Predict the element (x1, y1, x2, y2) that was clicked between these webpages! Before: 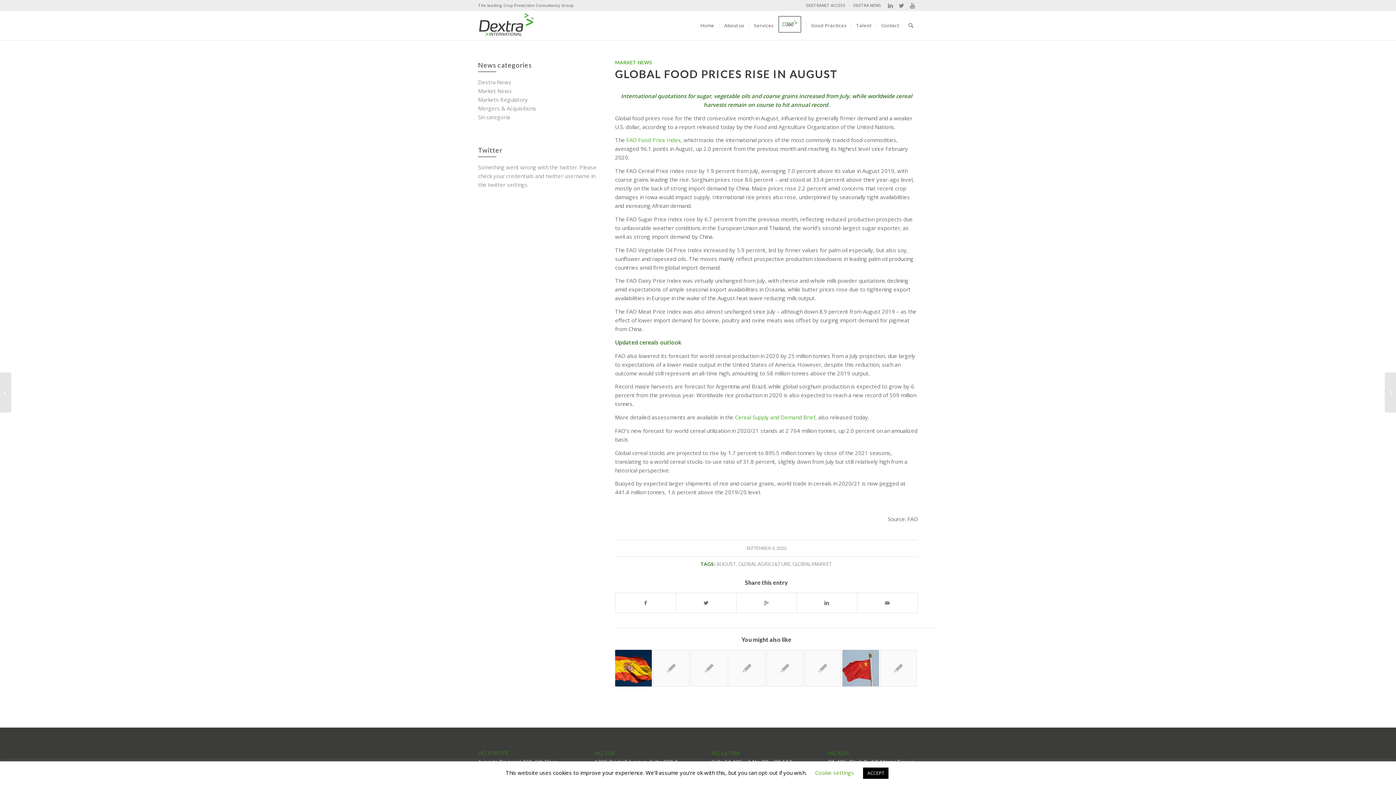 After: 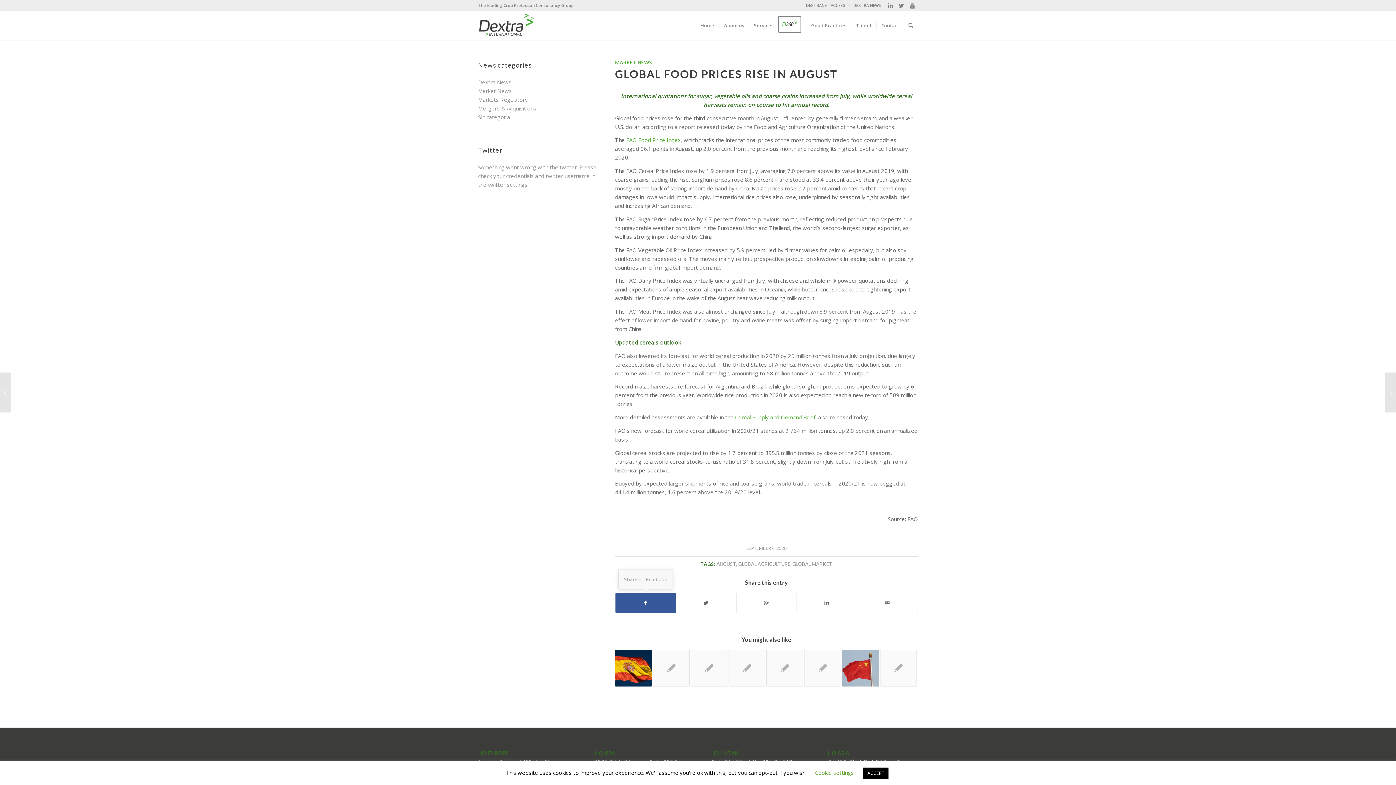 Action: bbox: (615, 593, 675, 612)